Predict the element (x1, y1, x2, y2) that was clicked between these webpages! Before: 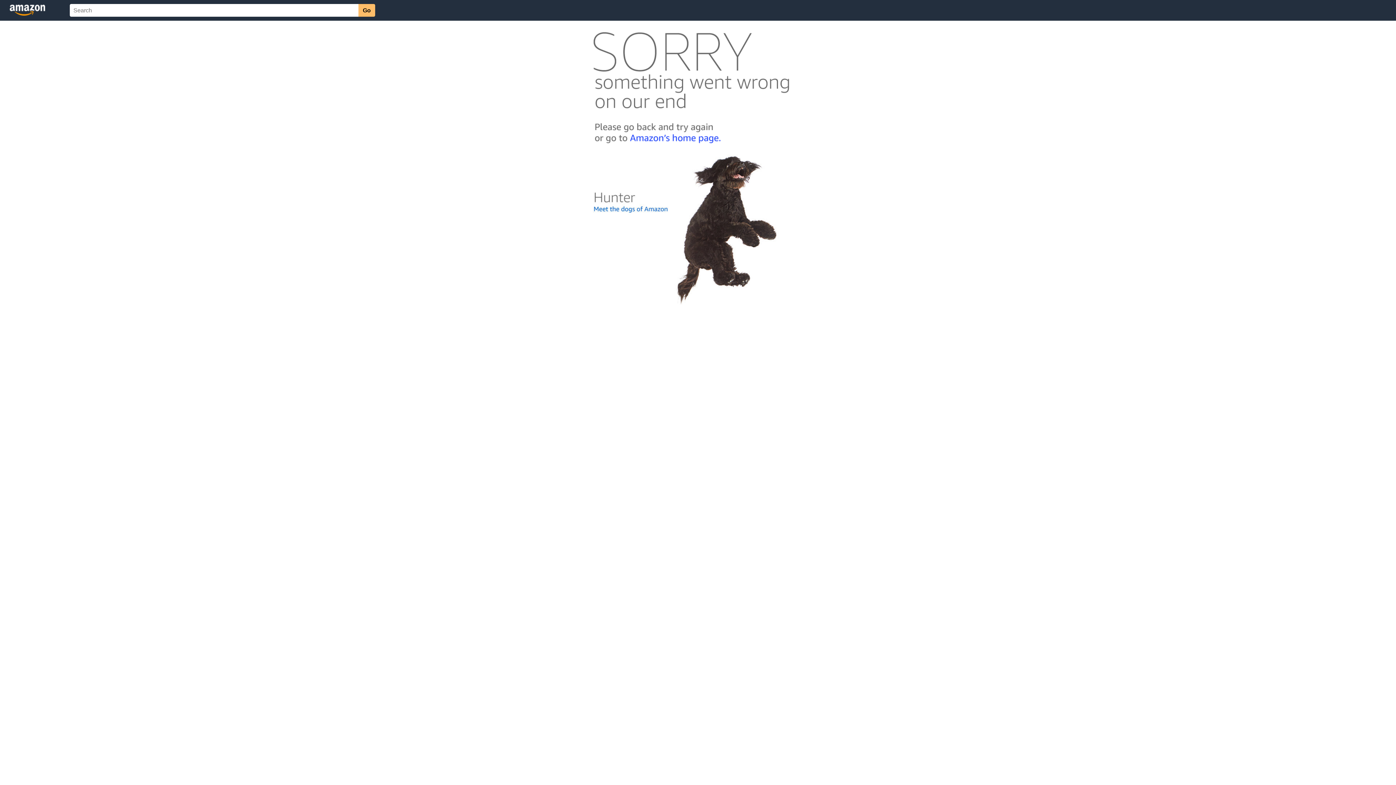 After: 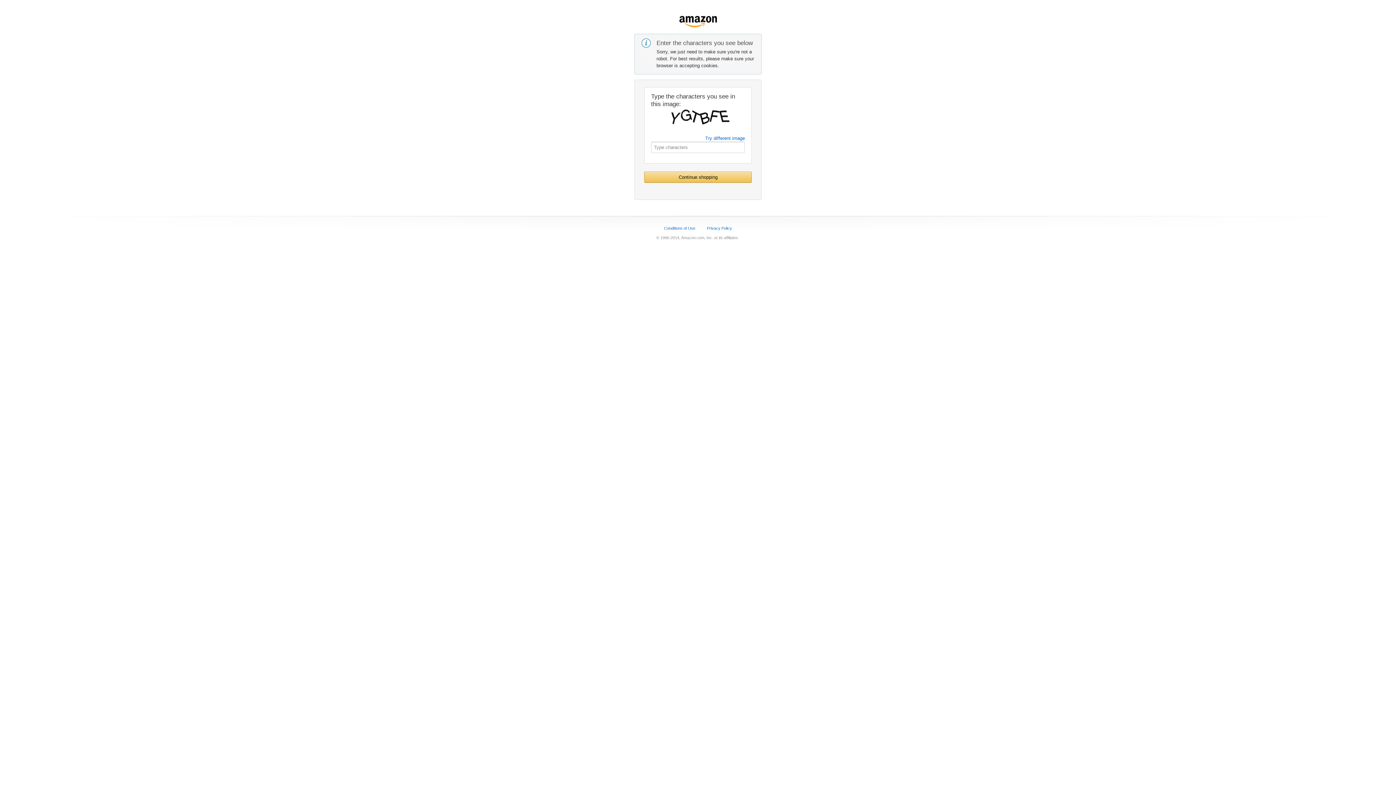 Action: bbox: (592, 142, 803, 148)